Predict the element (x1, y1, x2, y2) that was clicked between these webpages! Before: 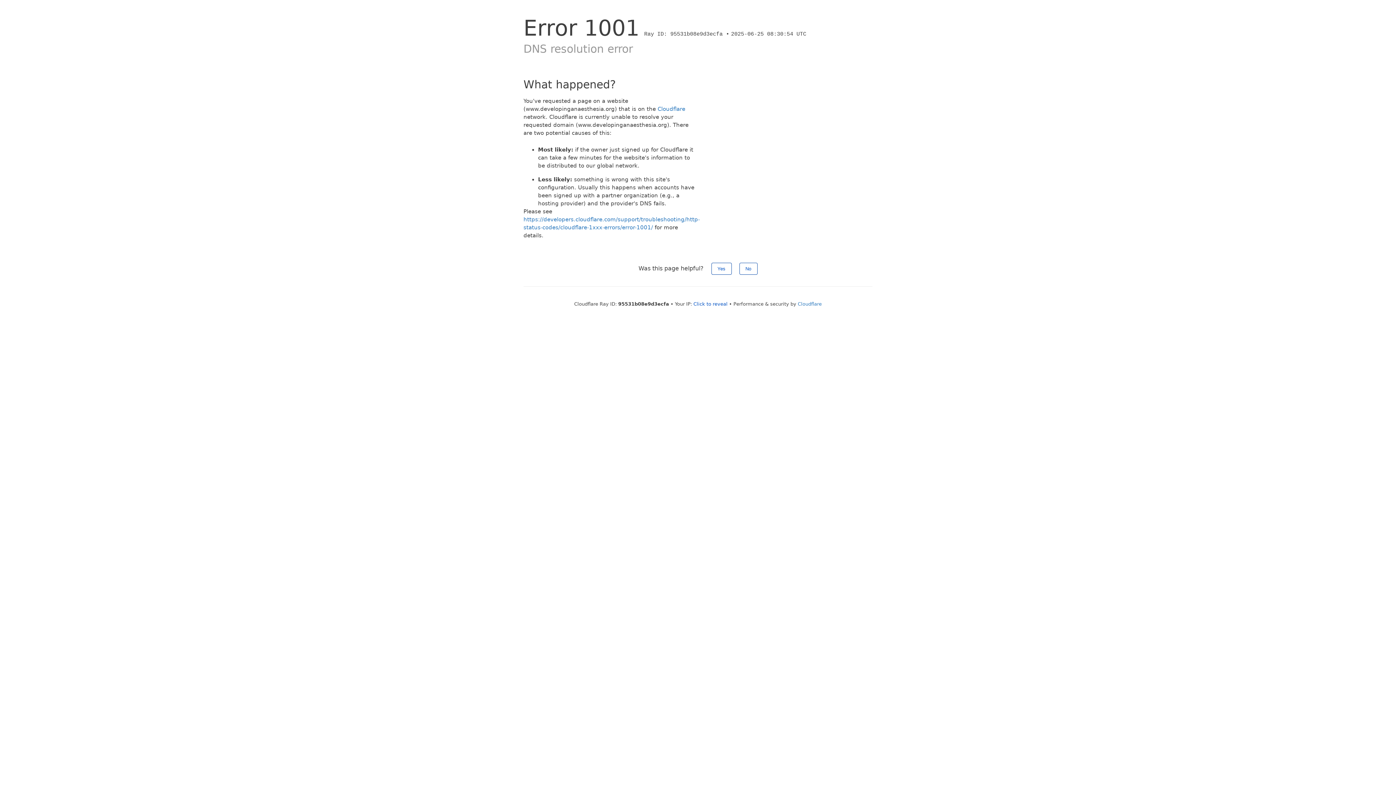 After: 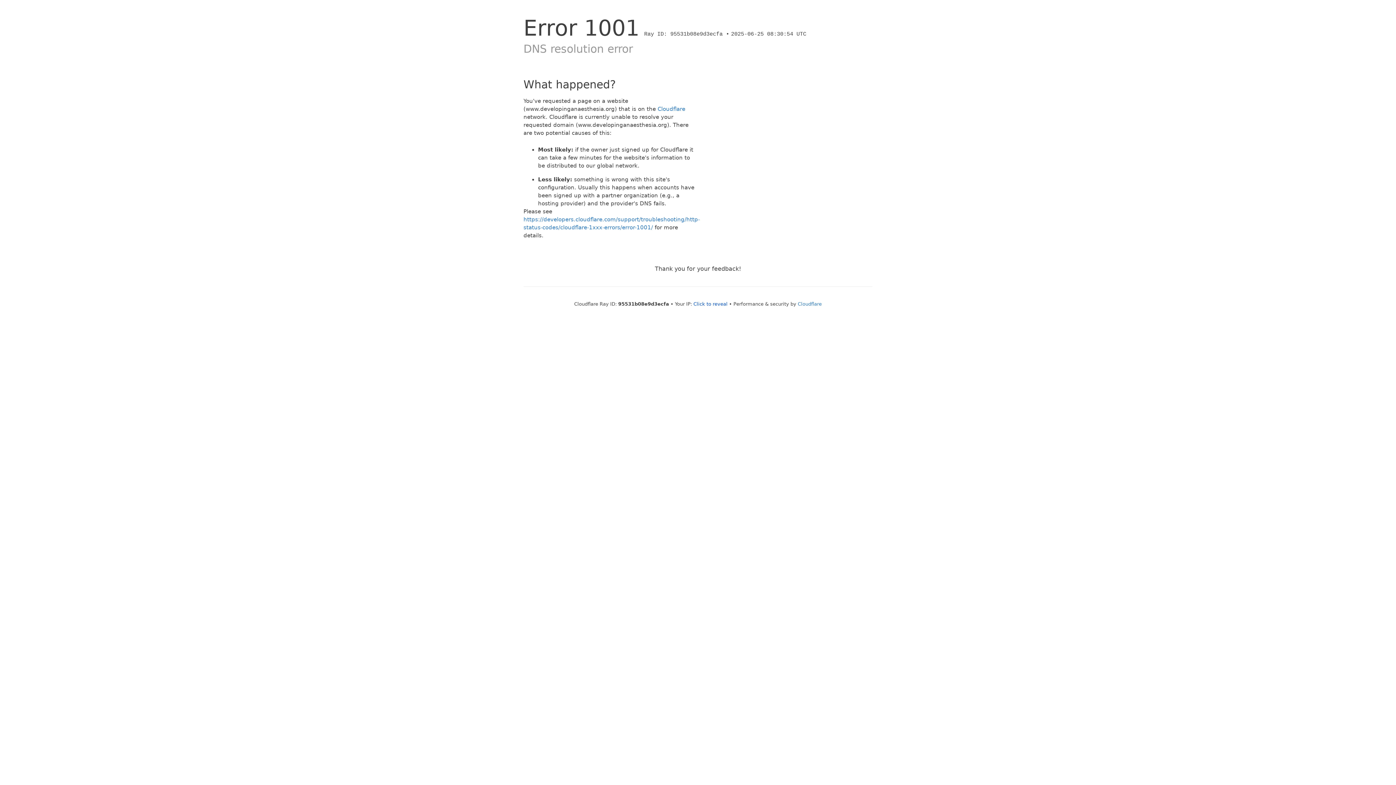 Action: bbox: (711, 262, 731, 274) label: Yes